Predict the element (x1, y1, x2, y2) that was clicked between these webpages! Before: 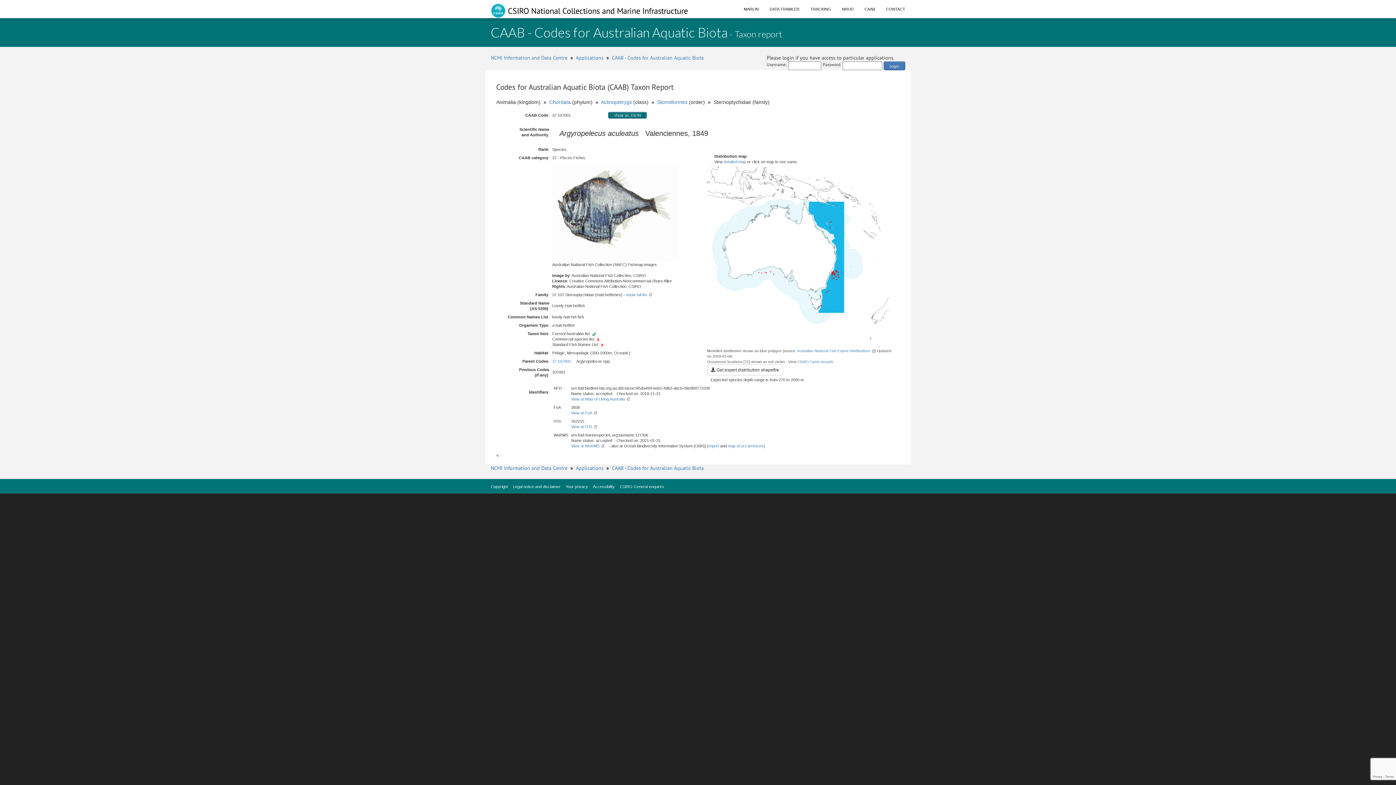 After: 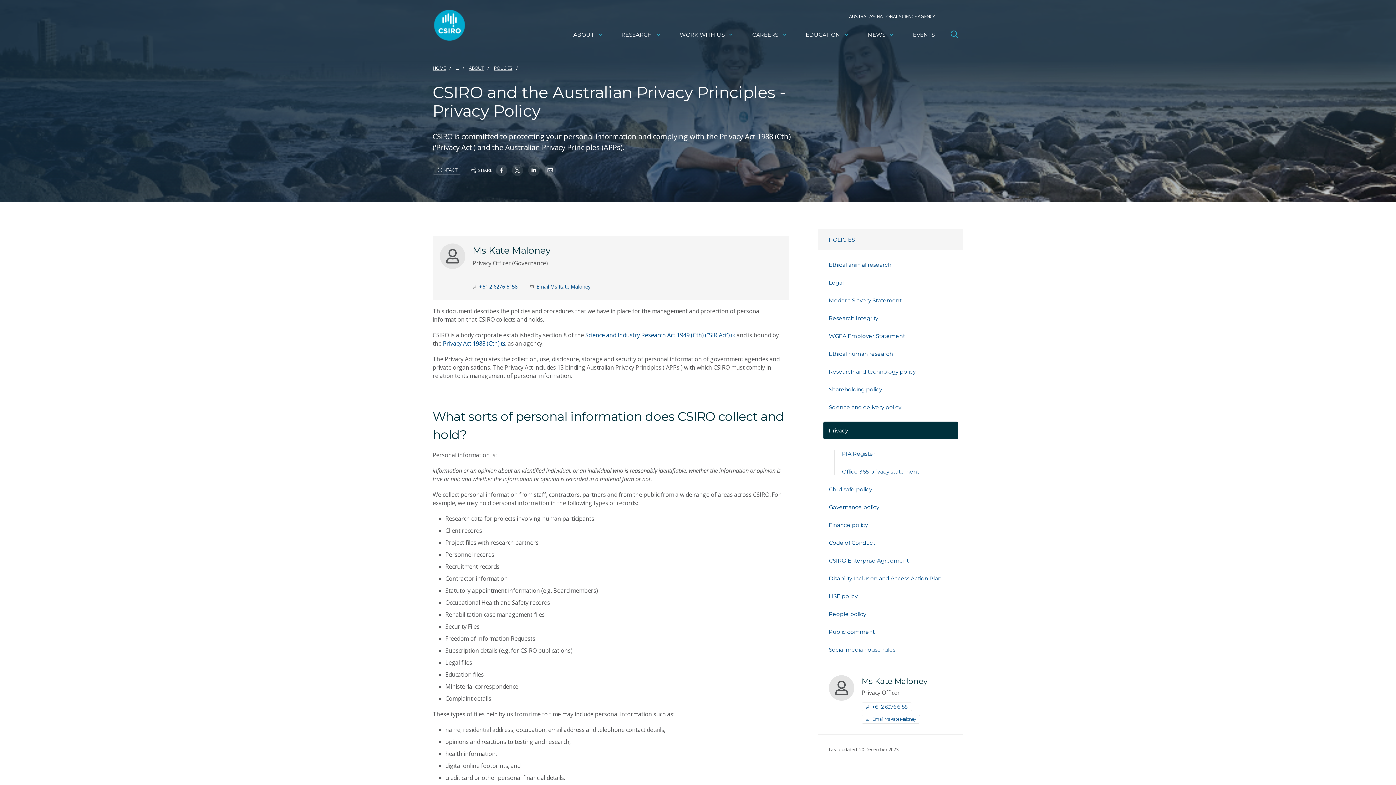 Action: label: Your privacy bbox: (565, 484, 588, 489)